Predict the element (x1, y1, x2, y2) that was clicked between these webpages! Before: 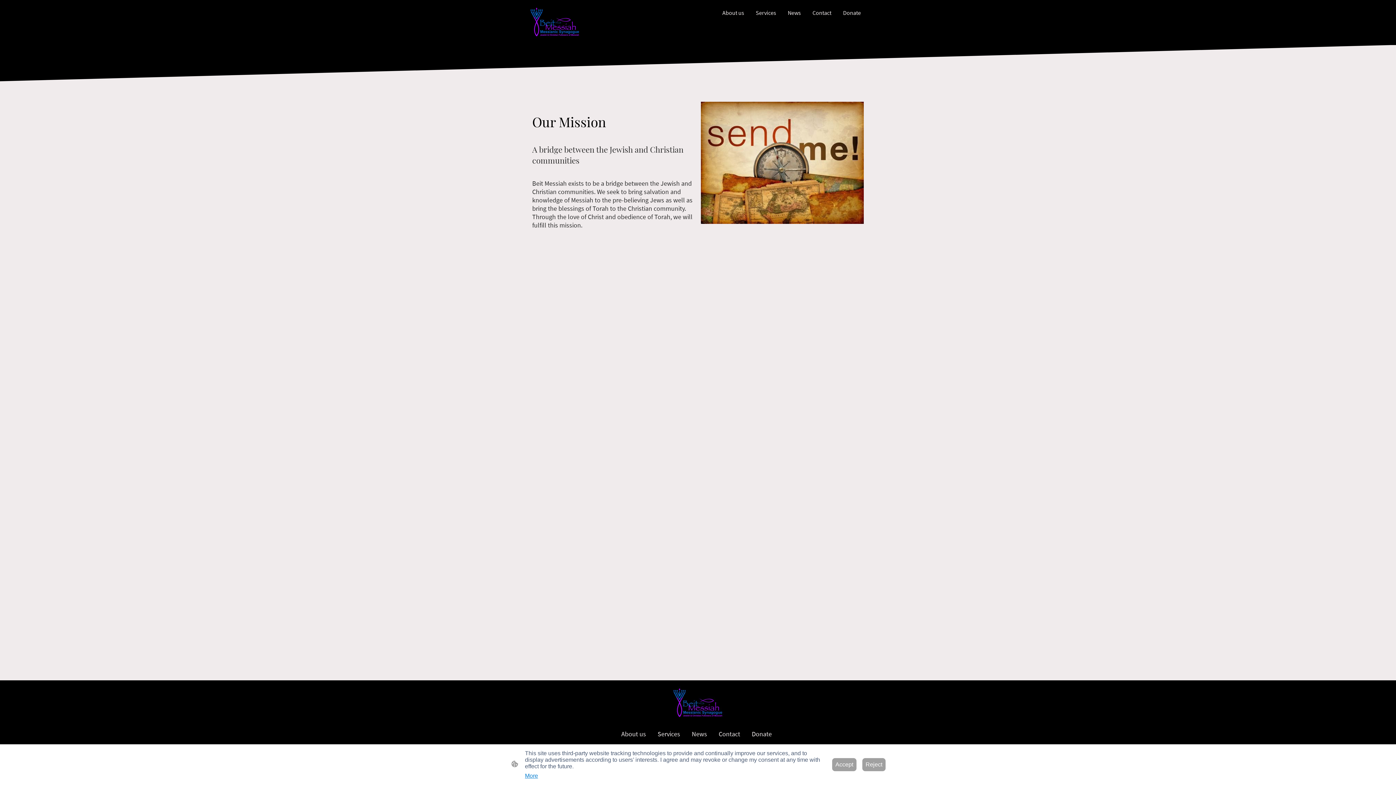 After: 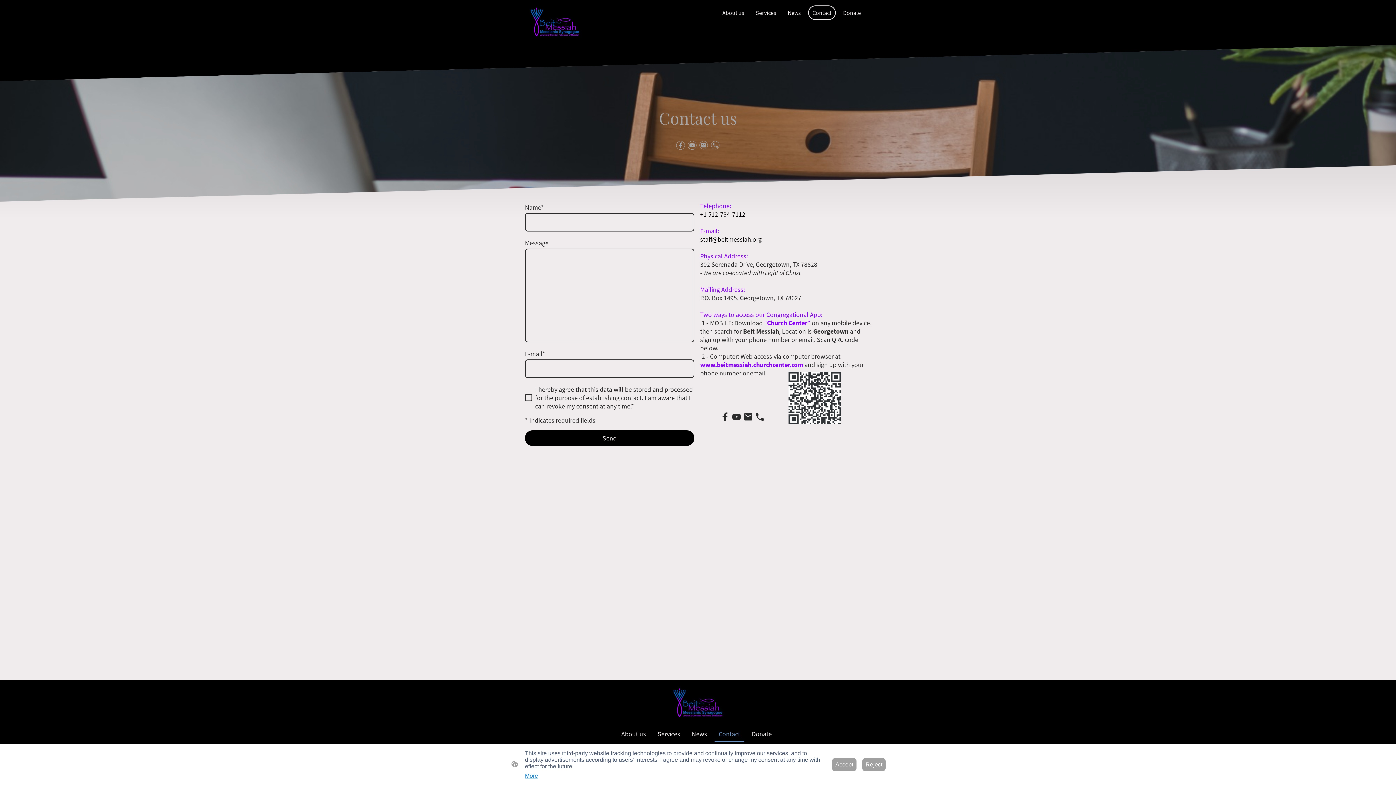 Action: bbox: (714, 726, 744, 742) label: Contact